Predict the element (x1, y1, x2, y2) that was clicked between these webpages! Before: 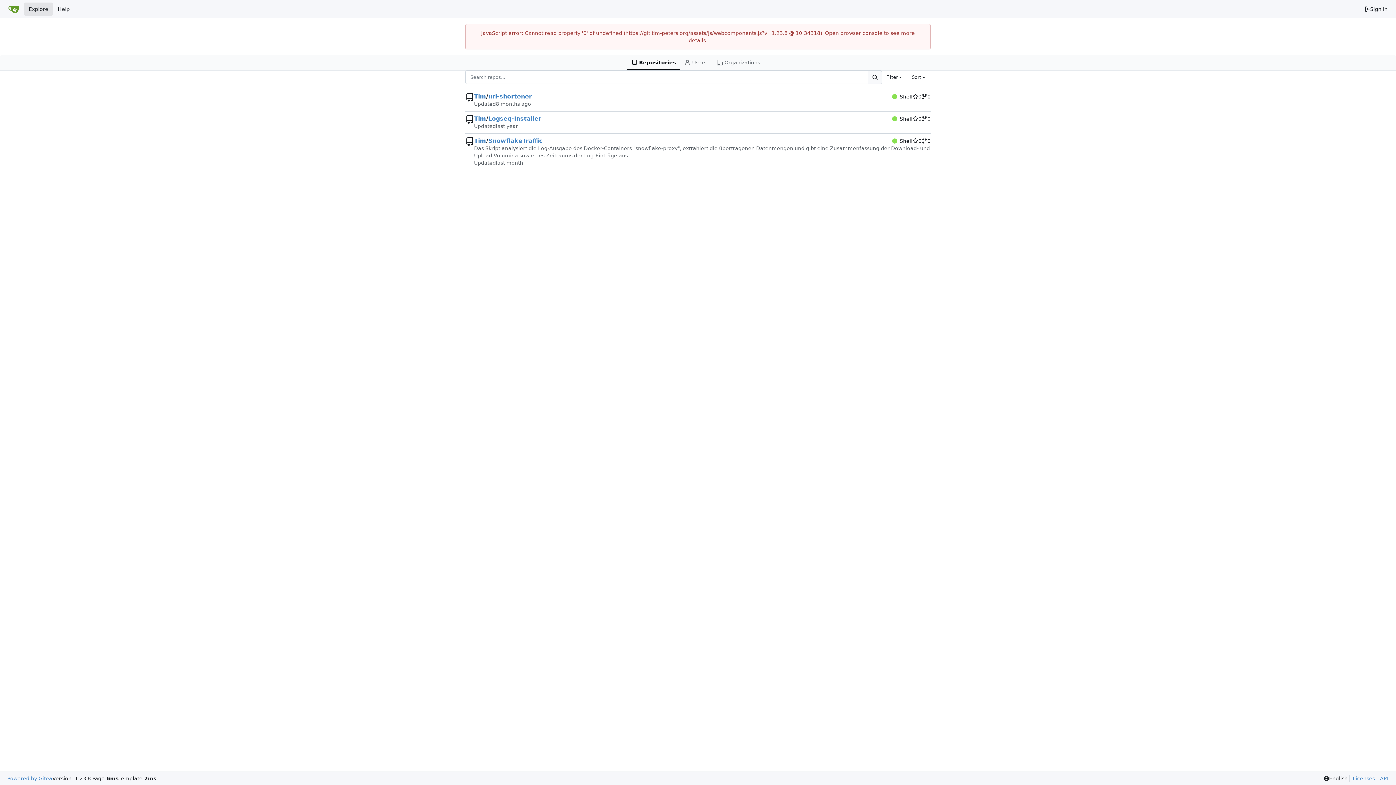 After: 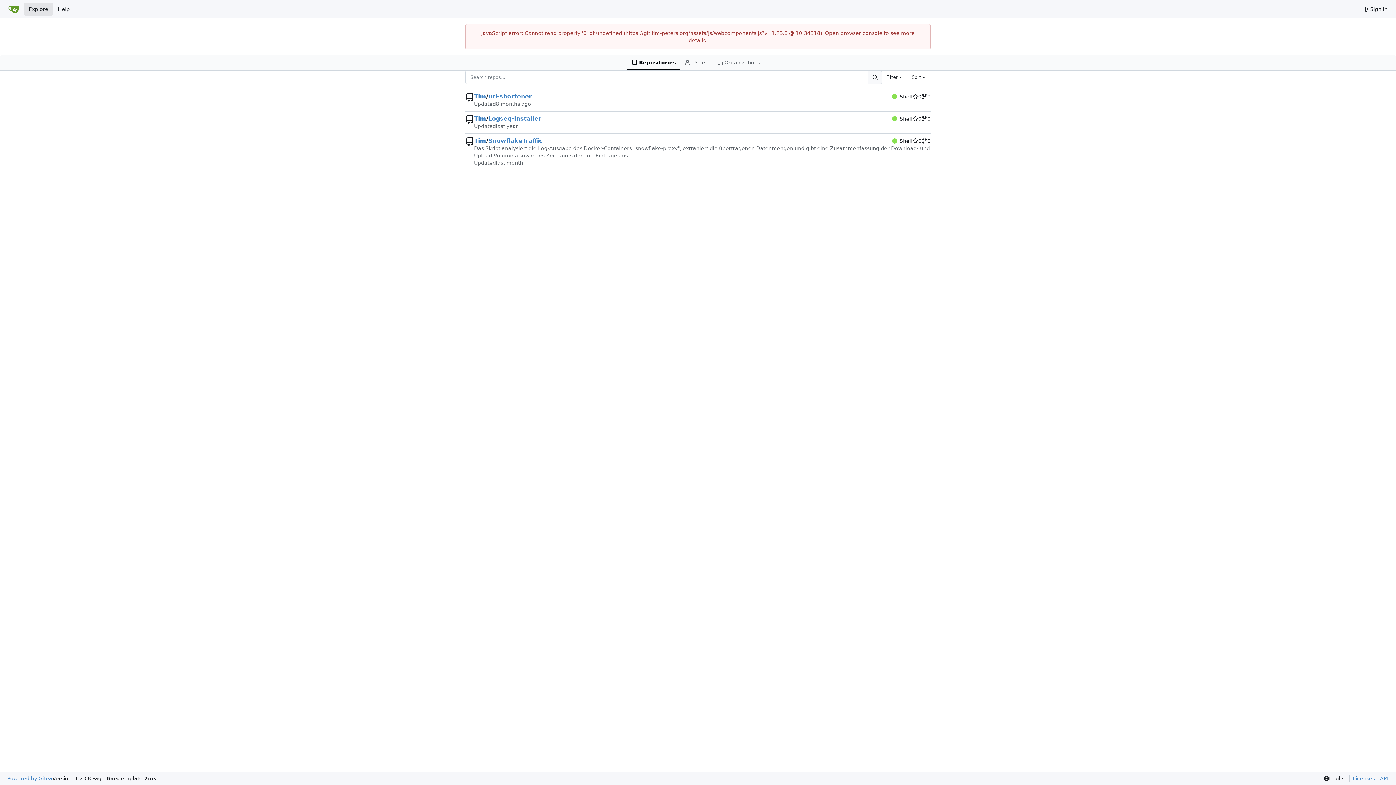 Action: bbox: (868, 70, 882, 84) label: Search...